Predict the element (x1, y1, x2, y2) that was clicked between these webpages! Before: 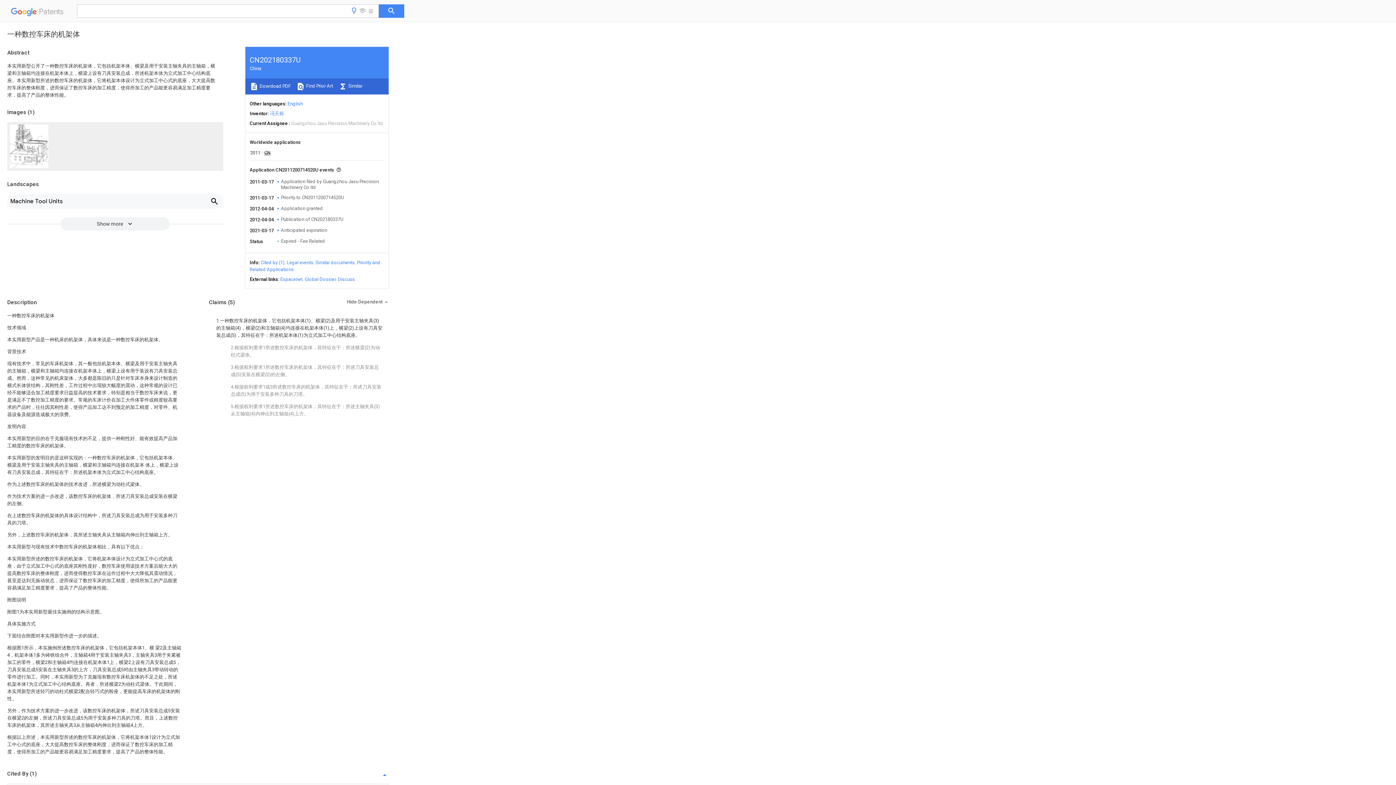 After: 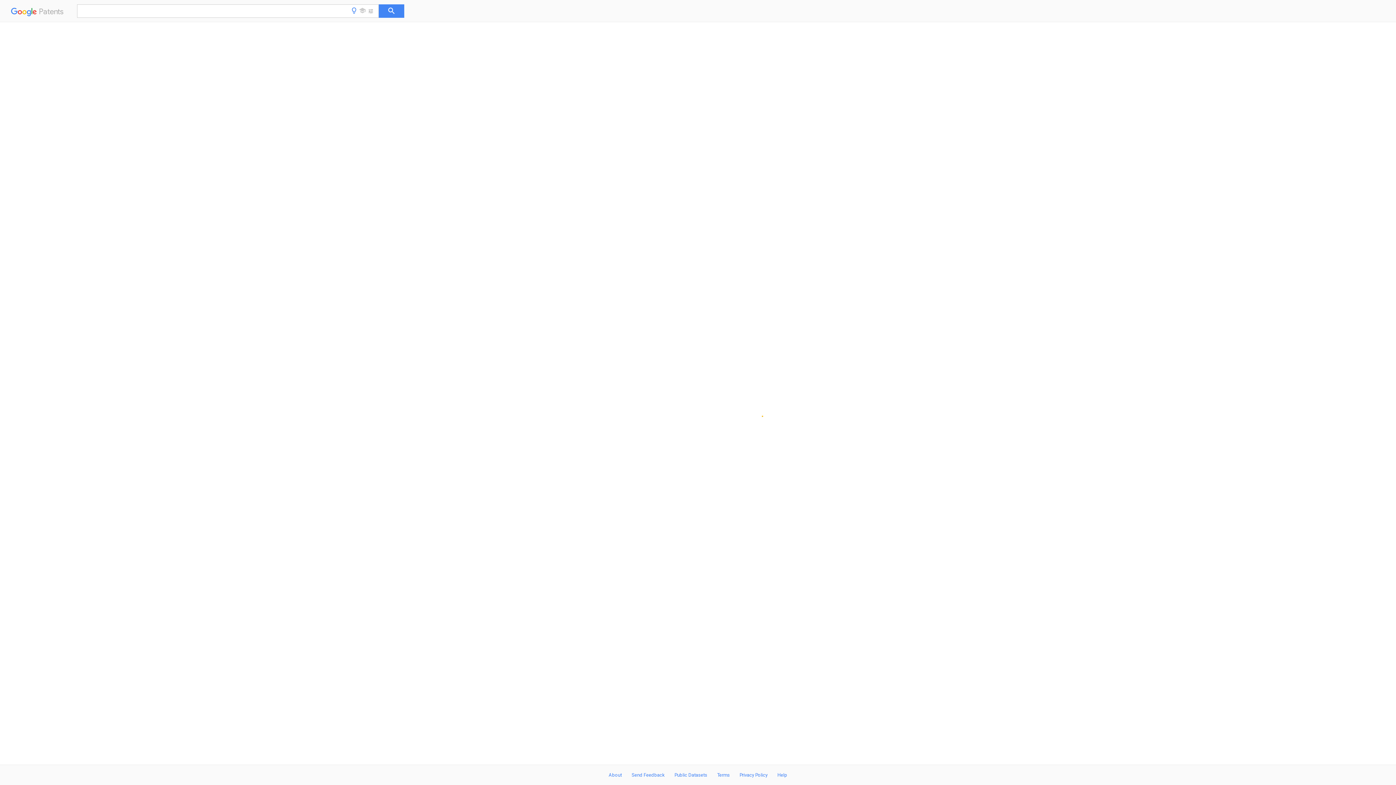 Action: bbox: (281, 216, 343, 222) label: Publication of CN202180337U